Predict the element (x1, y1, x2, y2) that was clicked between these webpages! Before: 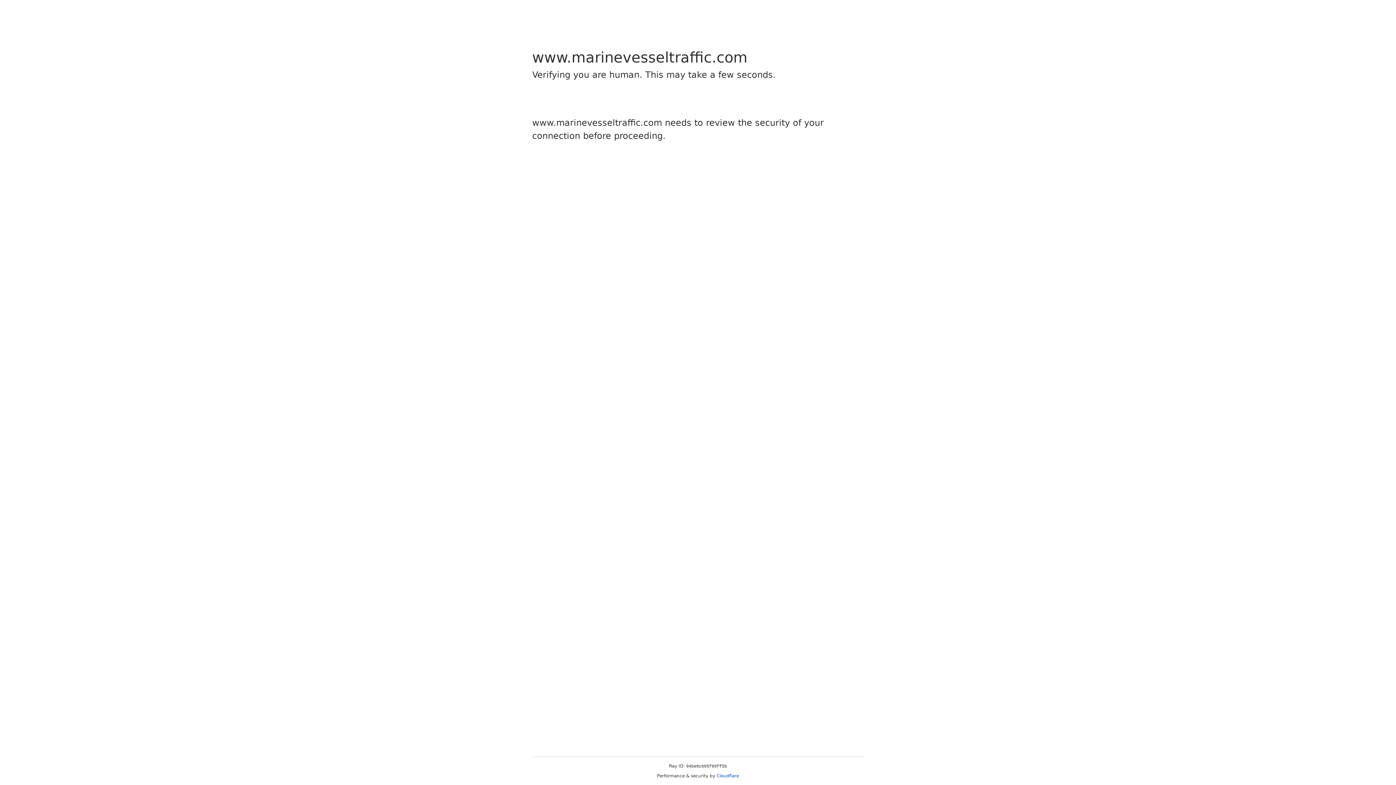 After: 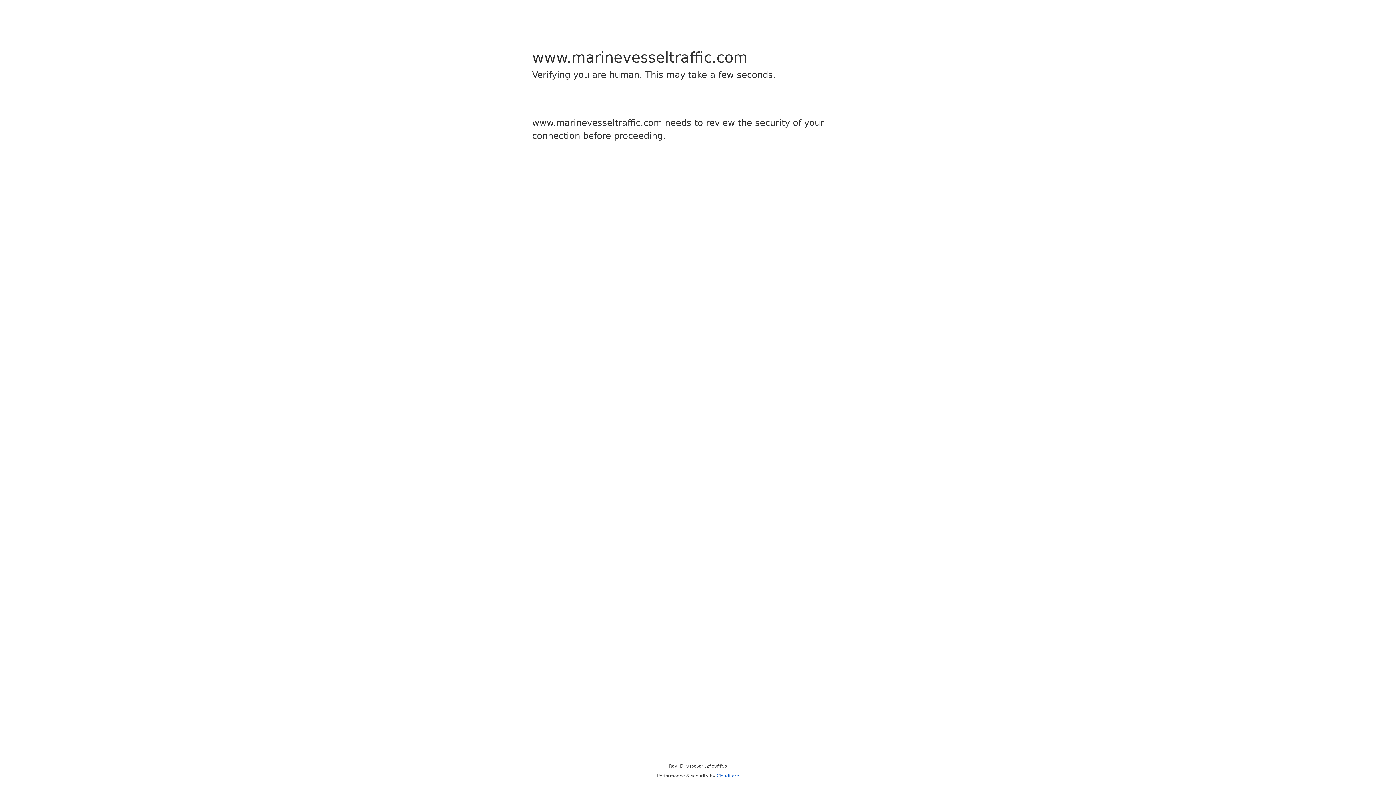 Action: bbox: (716, 773, 739, 778) label: Cloudflare